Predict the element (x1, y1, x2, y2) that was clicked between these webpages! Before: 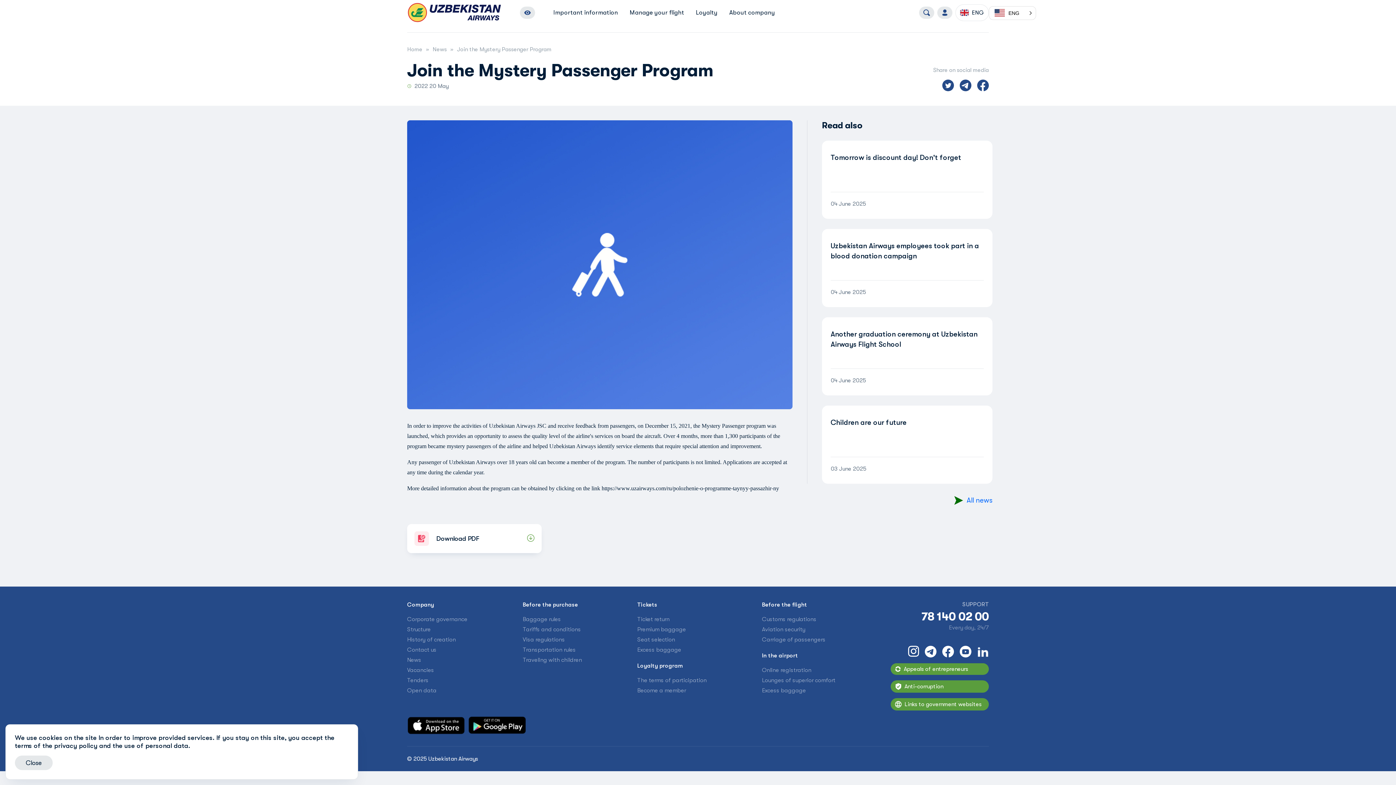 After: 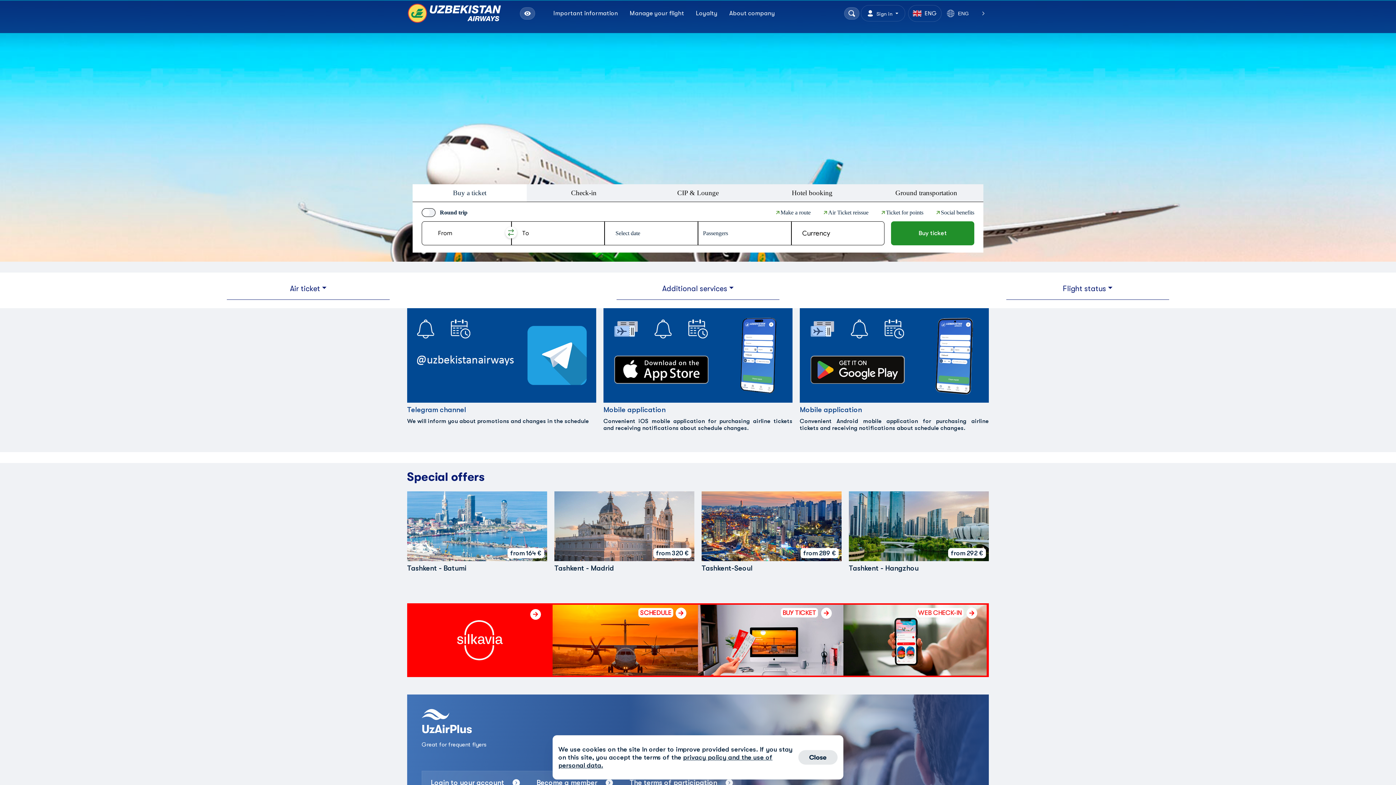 Action: bbox: (407, 8, 501, 15)